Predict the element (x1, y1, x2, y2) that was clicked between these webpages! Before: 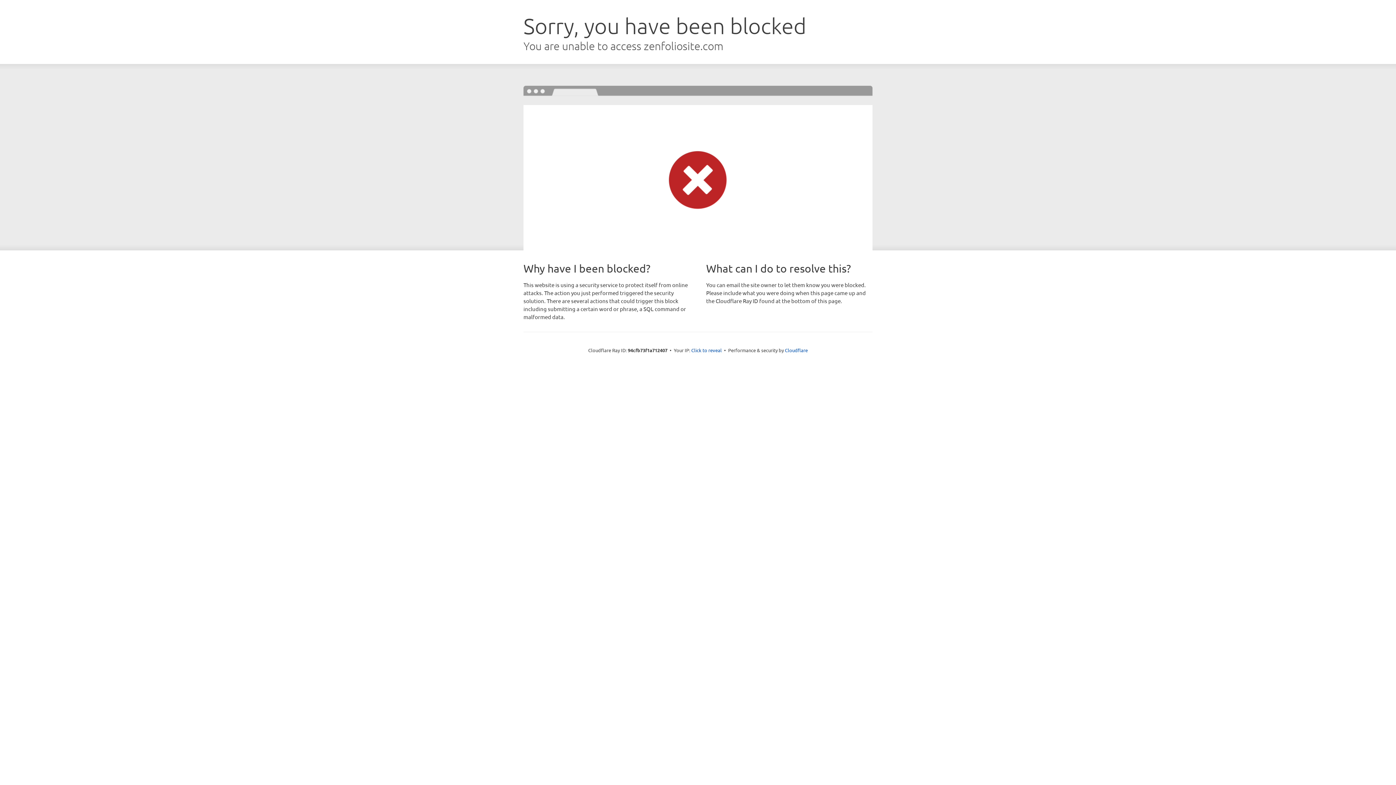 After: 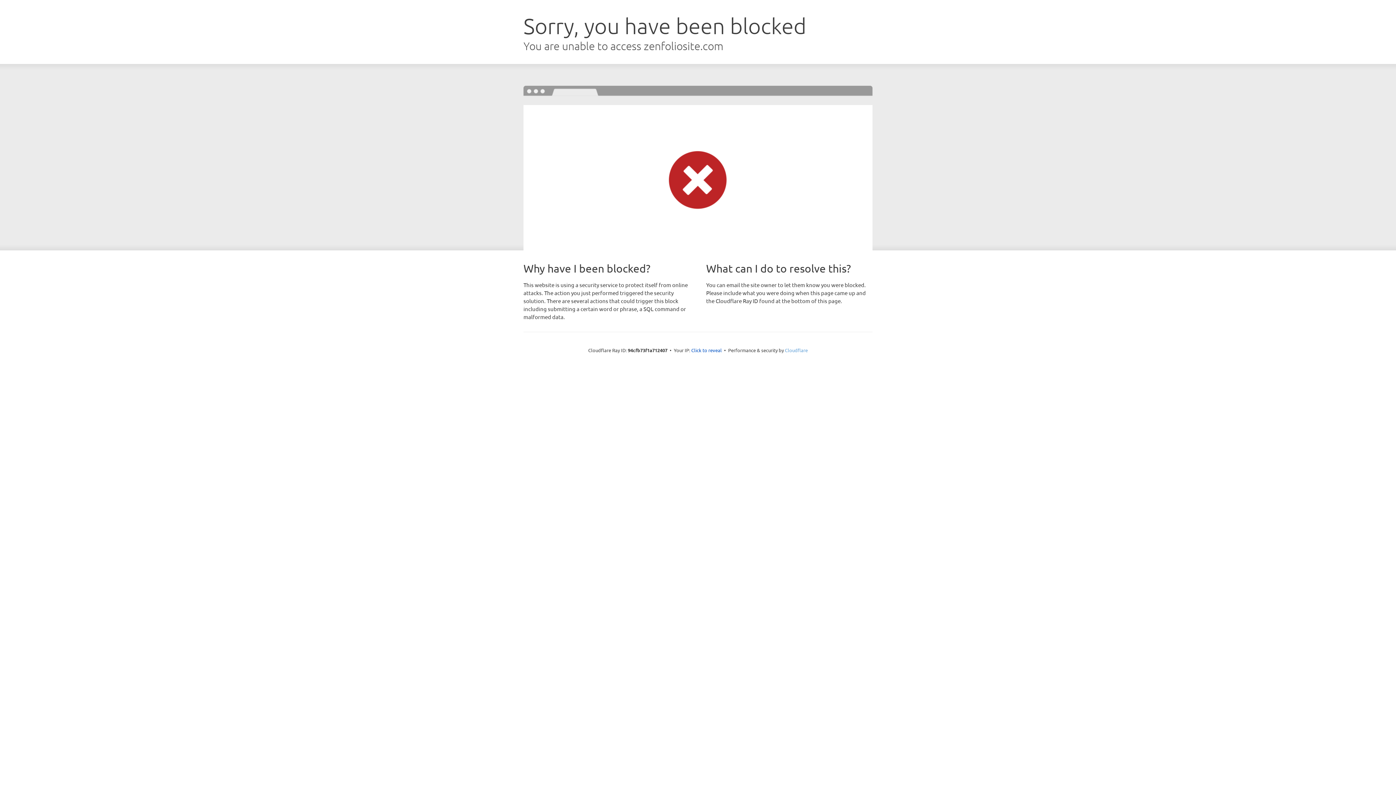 Action: bbox: (785, 347, 808, 353) label: Cloudflare